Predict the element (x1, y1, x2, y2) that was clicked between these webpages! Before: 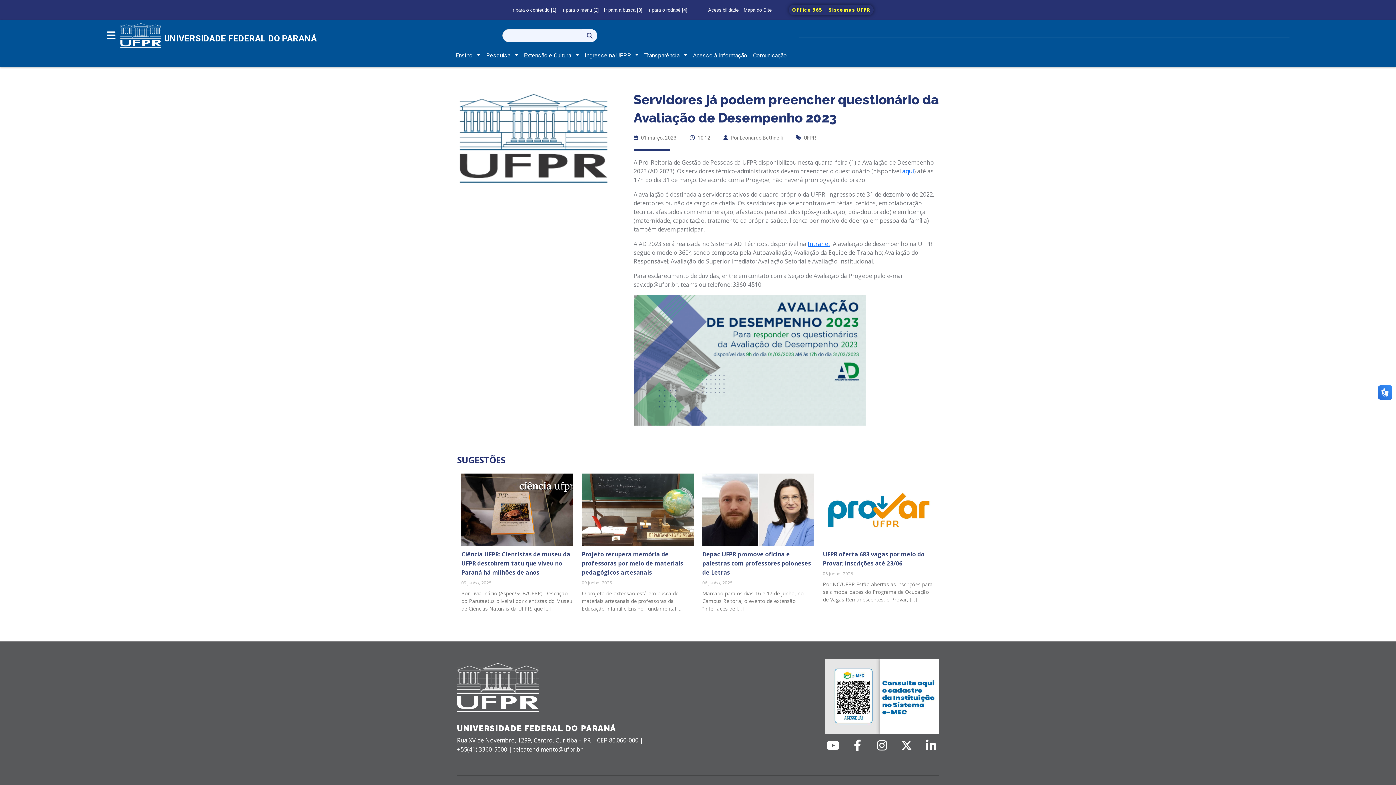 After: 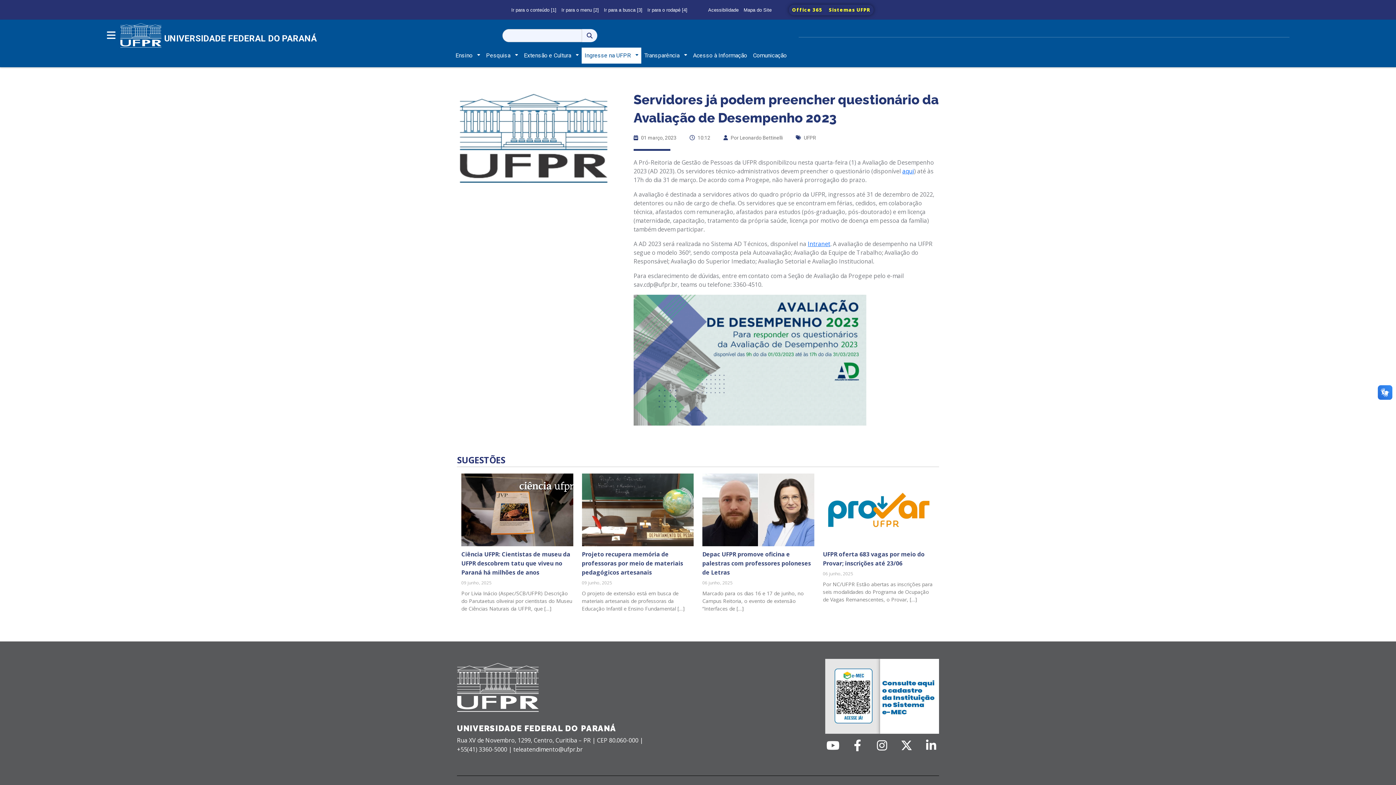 Action: bbox: (581, 47, 641, 63) label: Ingresse na UFPR